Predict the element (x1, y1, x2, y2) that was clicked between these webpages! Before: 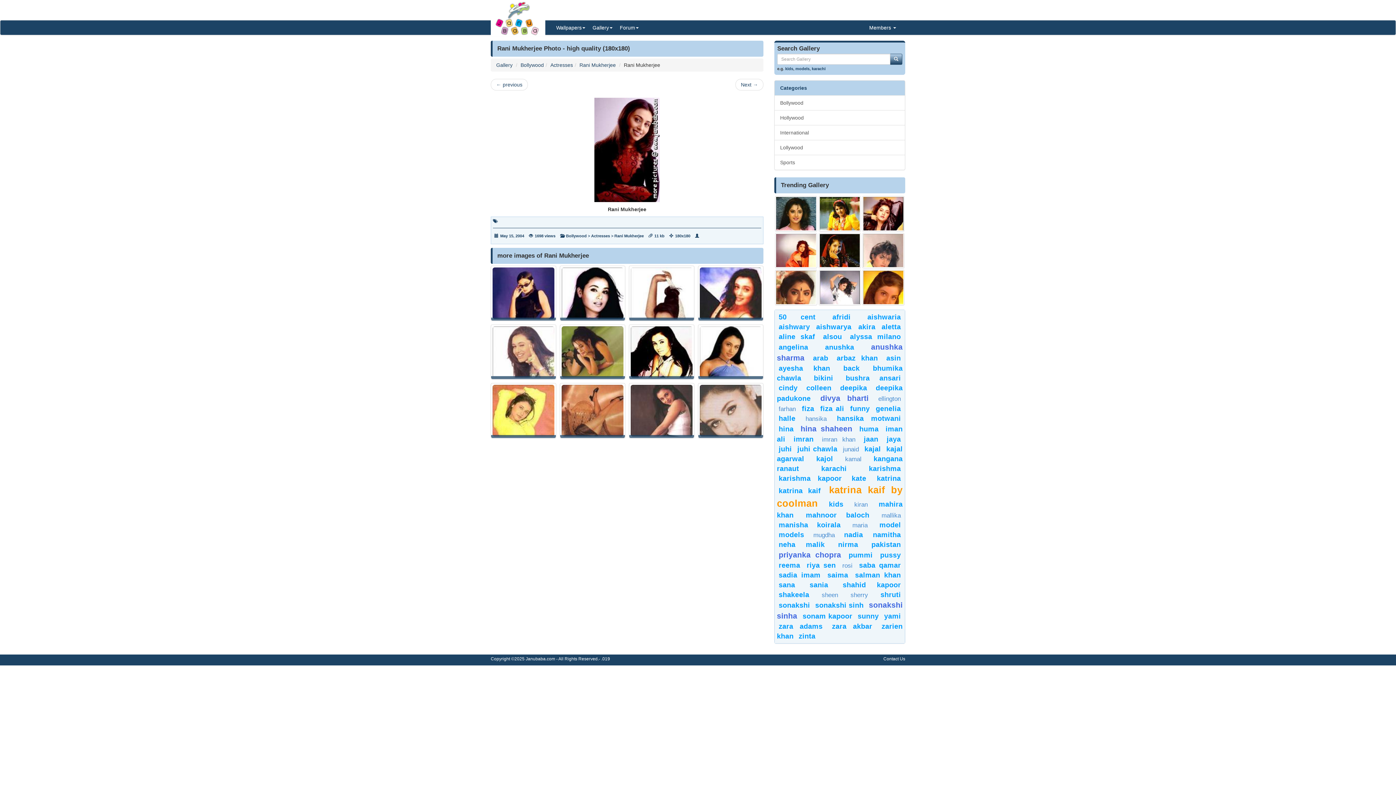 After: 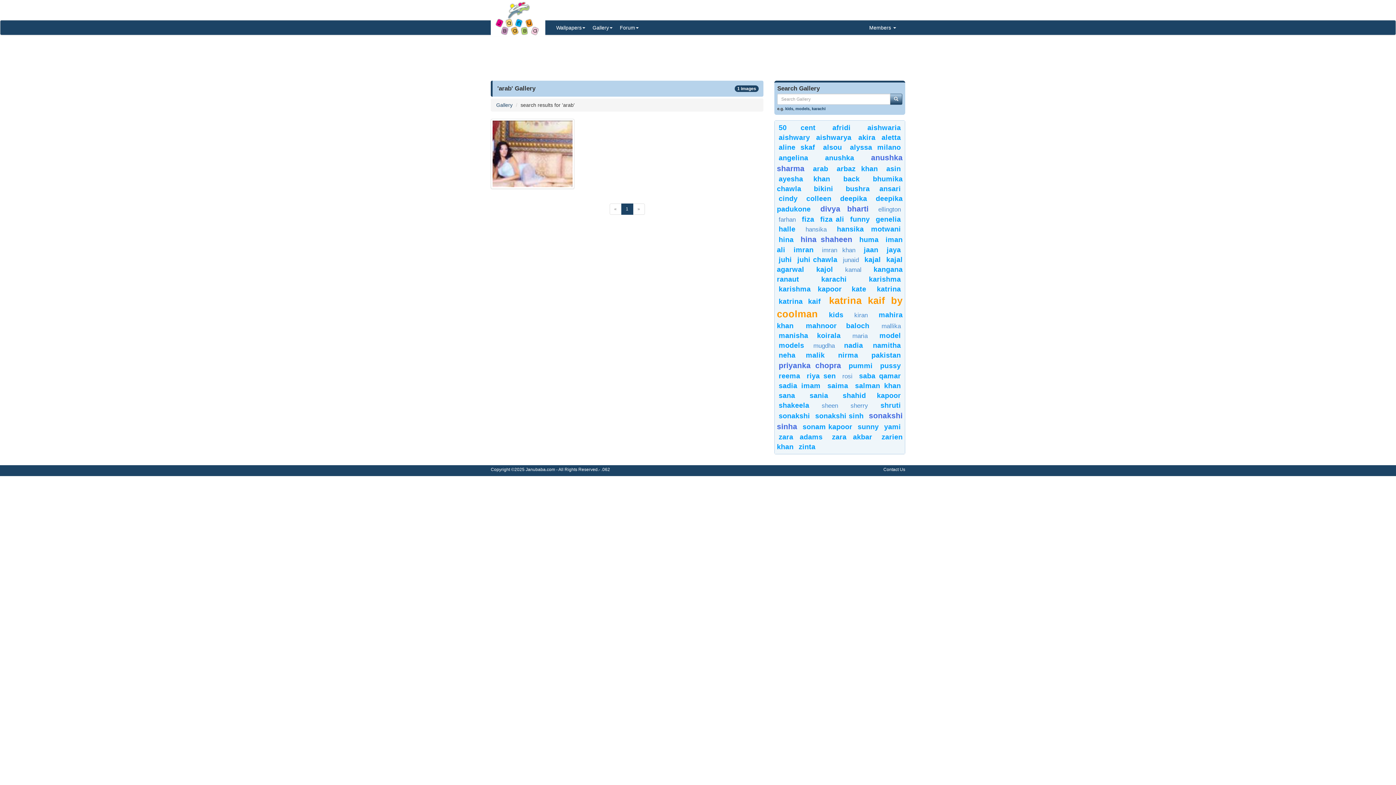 Action: label: arab bbox: (813, 354, 828, 362)